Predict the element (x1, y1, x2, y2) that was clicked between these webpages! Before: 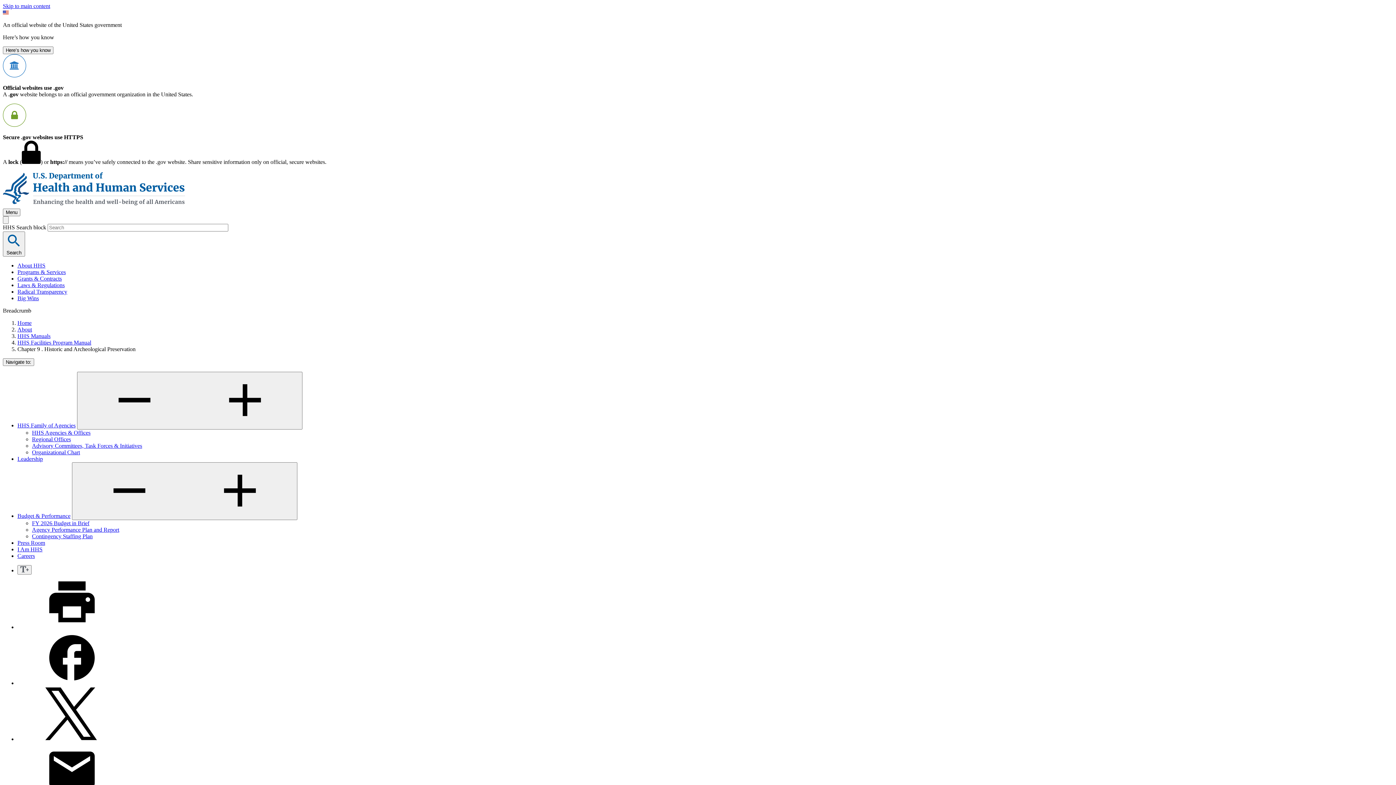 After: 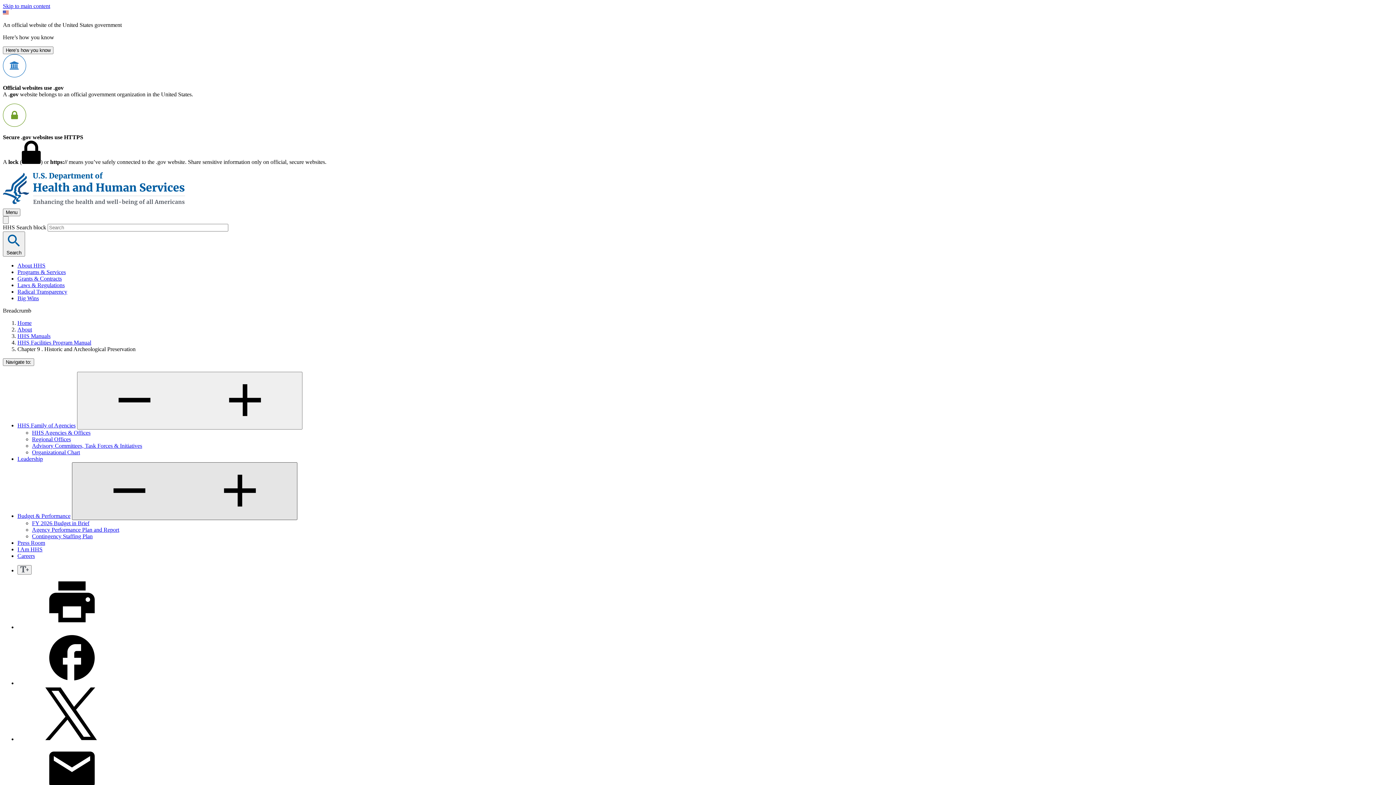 Action: label: Expand/Collapse Navigation button, collapsed. To expand press enter or spacebar. bbox: (72, 462, 297, 520)